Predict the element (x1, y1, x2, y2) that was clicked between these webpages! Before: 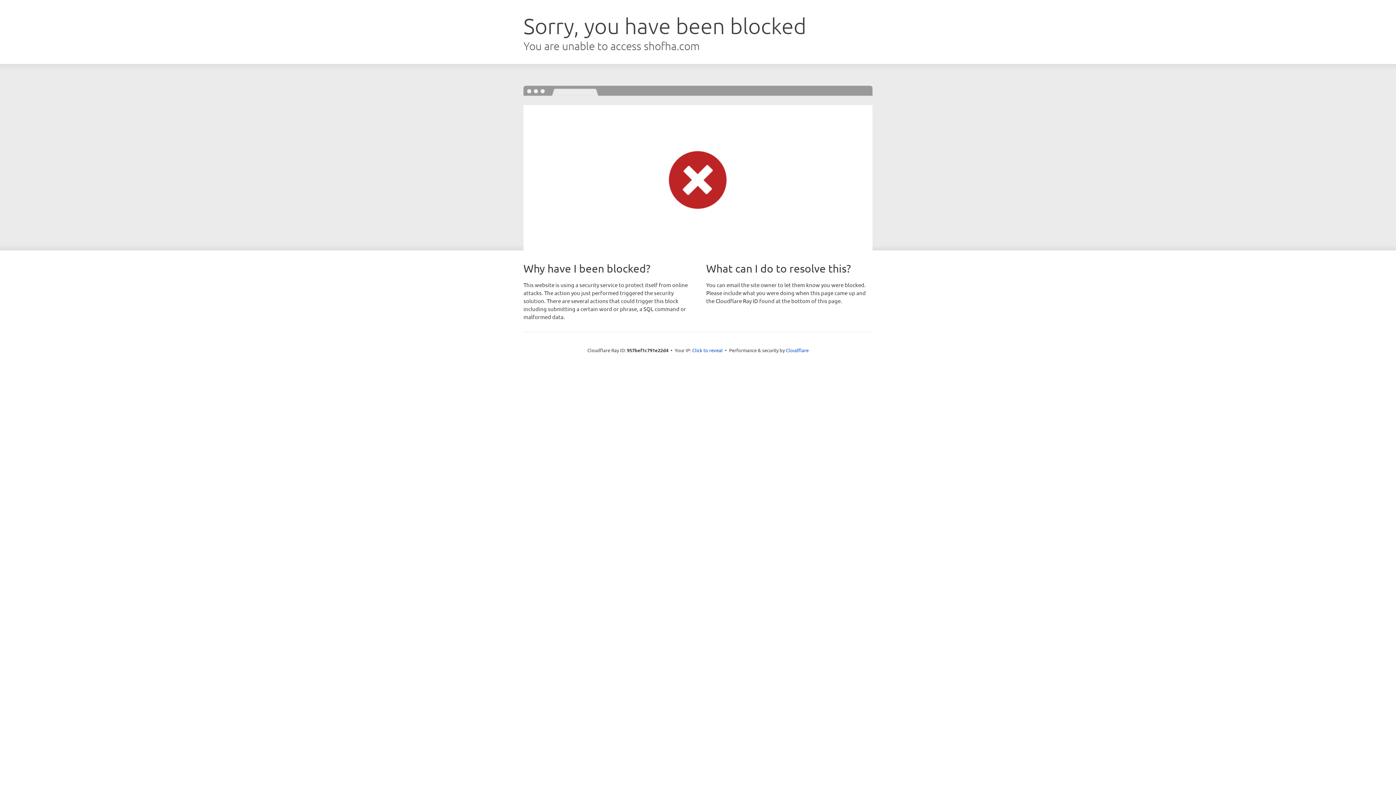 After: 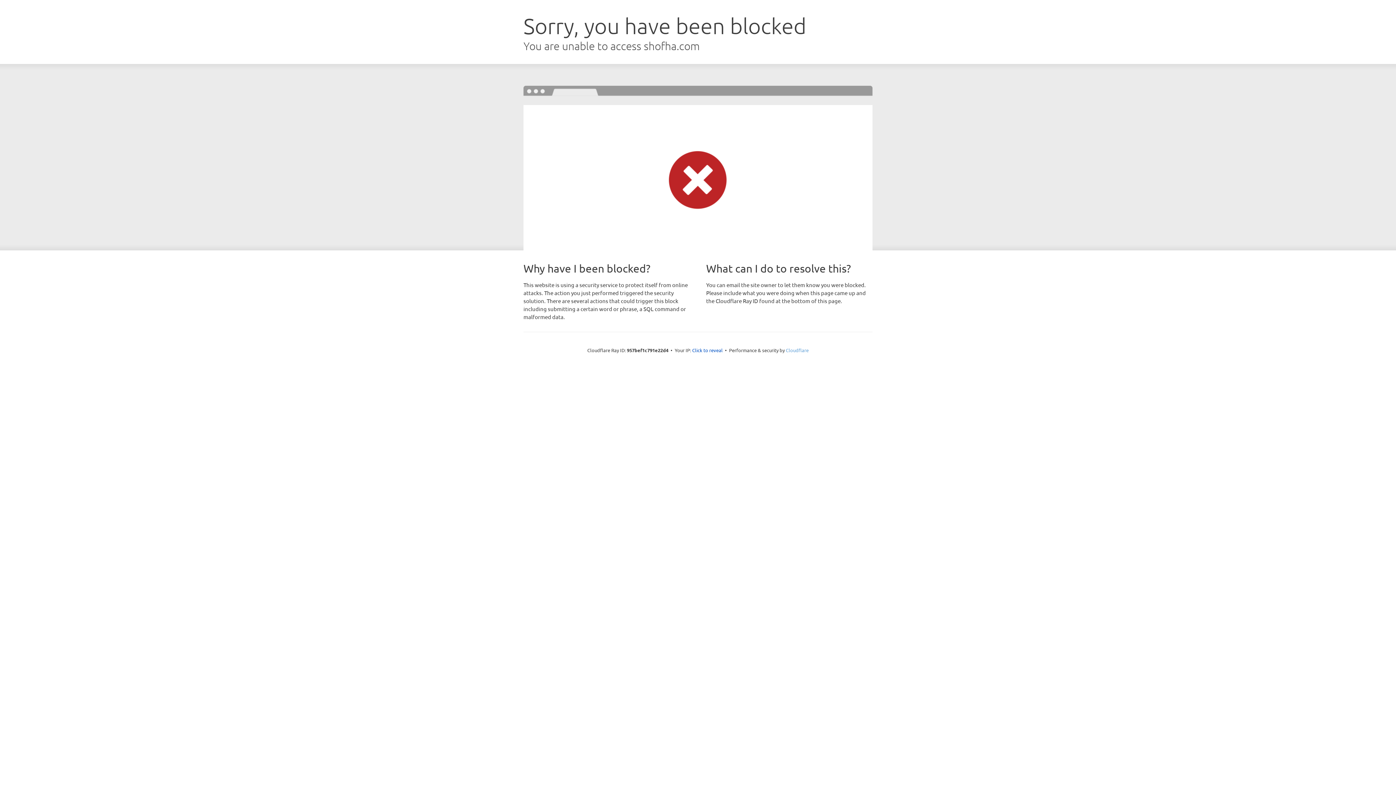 Action: bbox: (786, 347, 808, 353) label: Cloudflare